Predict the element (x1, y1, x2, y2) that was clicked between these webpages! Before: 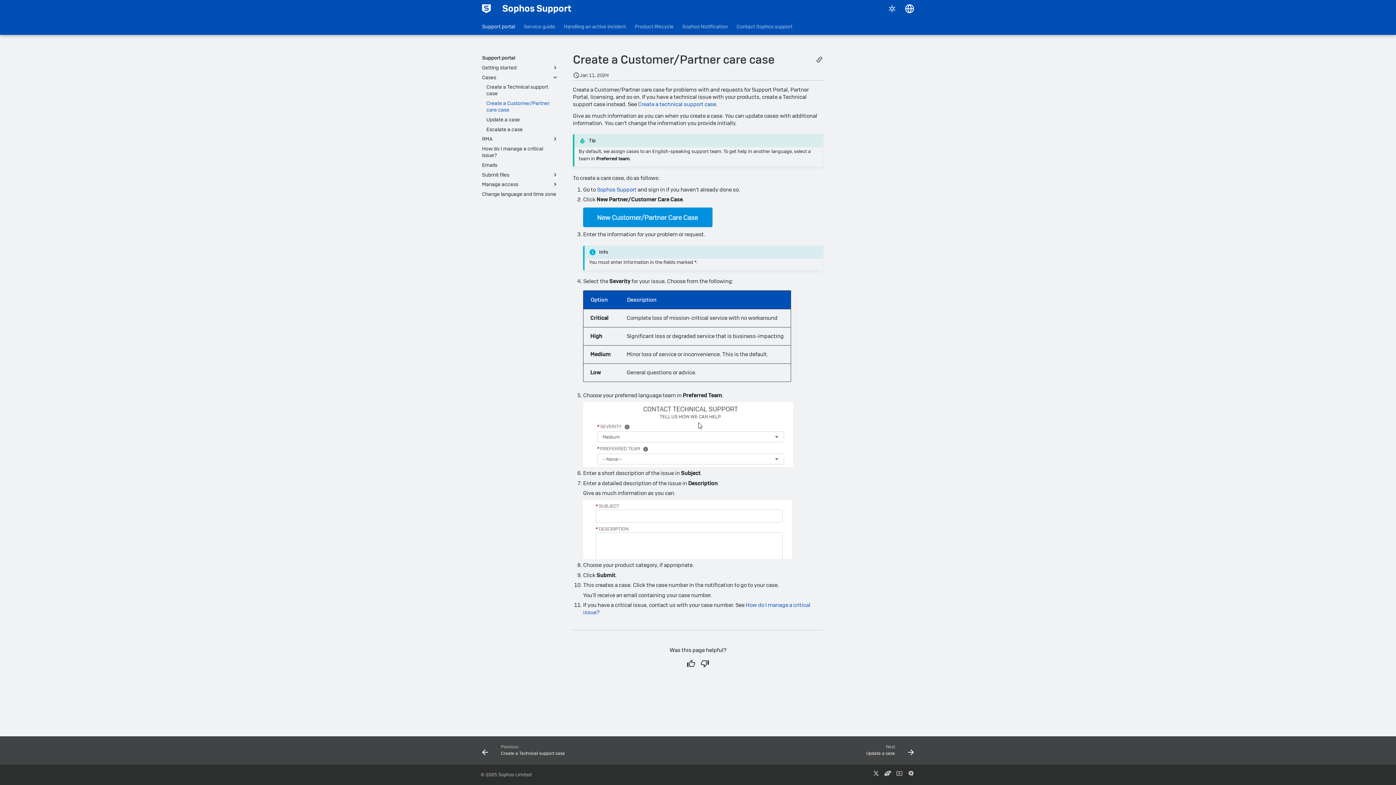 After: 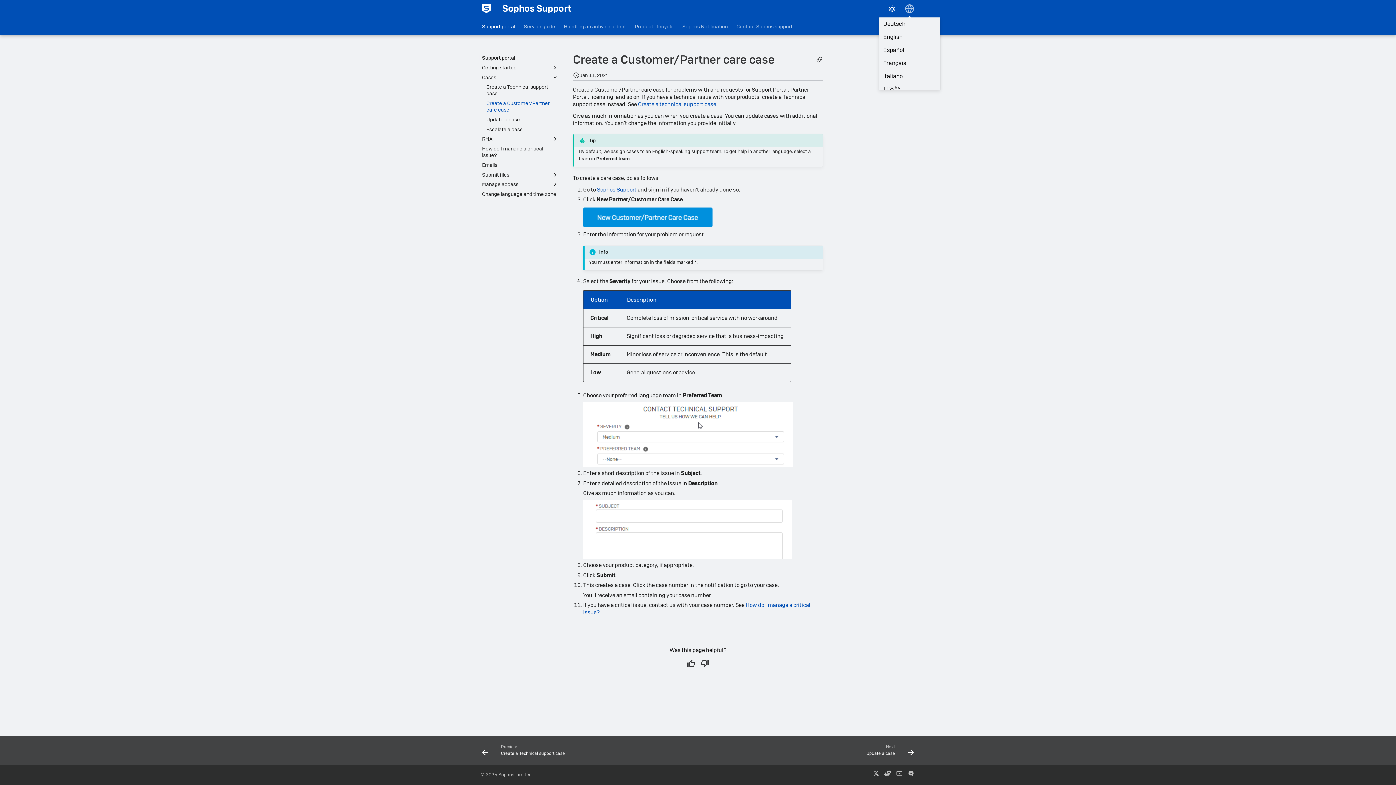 Action: label: Select language bbox: (902, 1, 917, 16)